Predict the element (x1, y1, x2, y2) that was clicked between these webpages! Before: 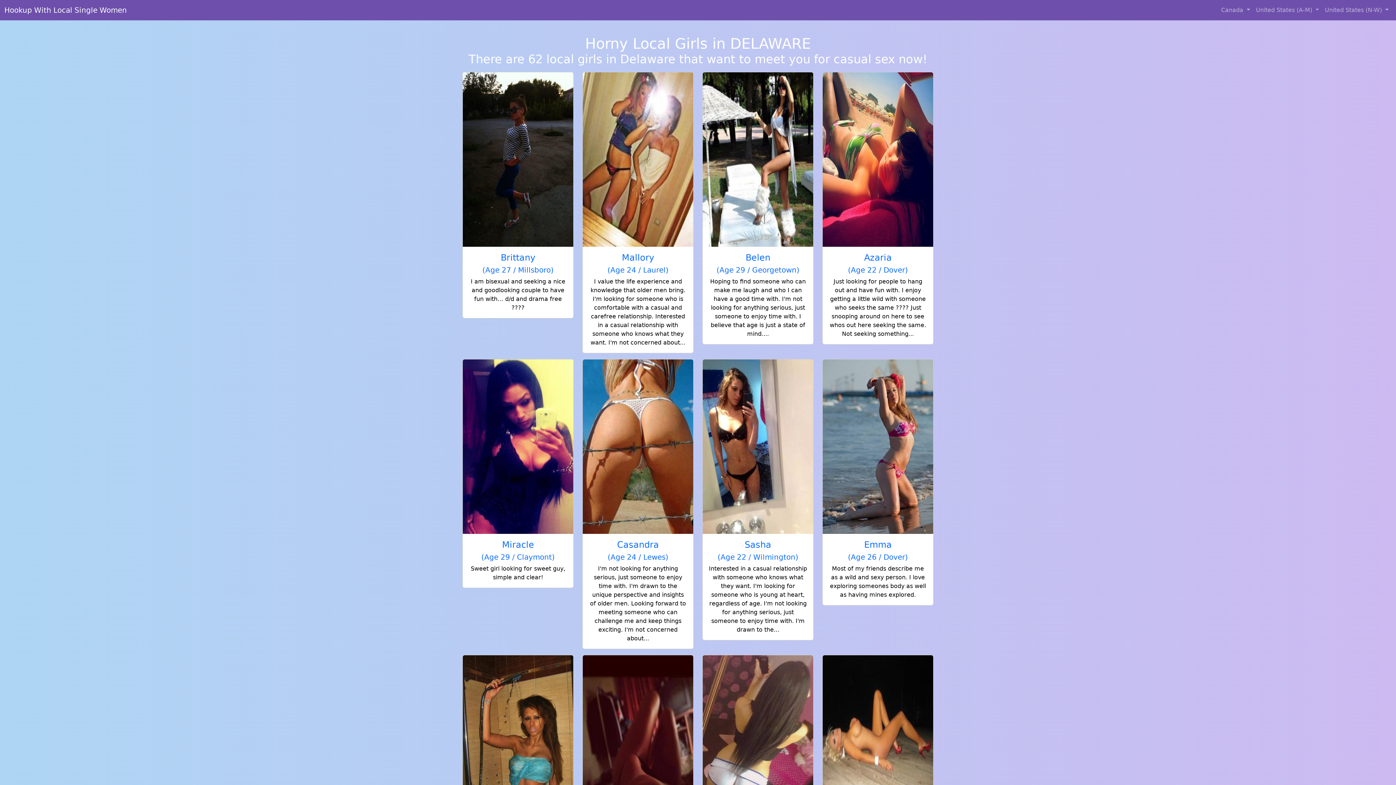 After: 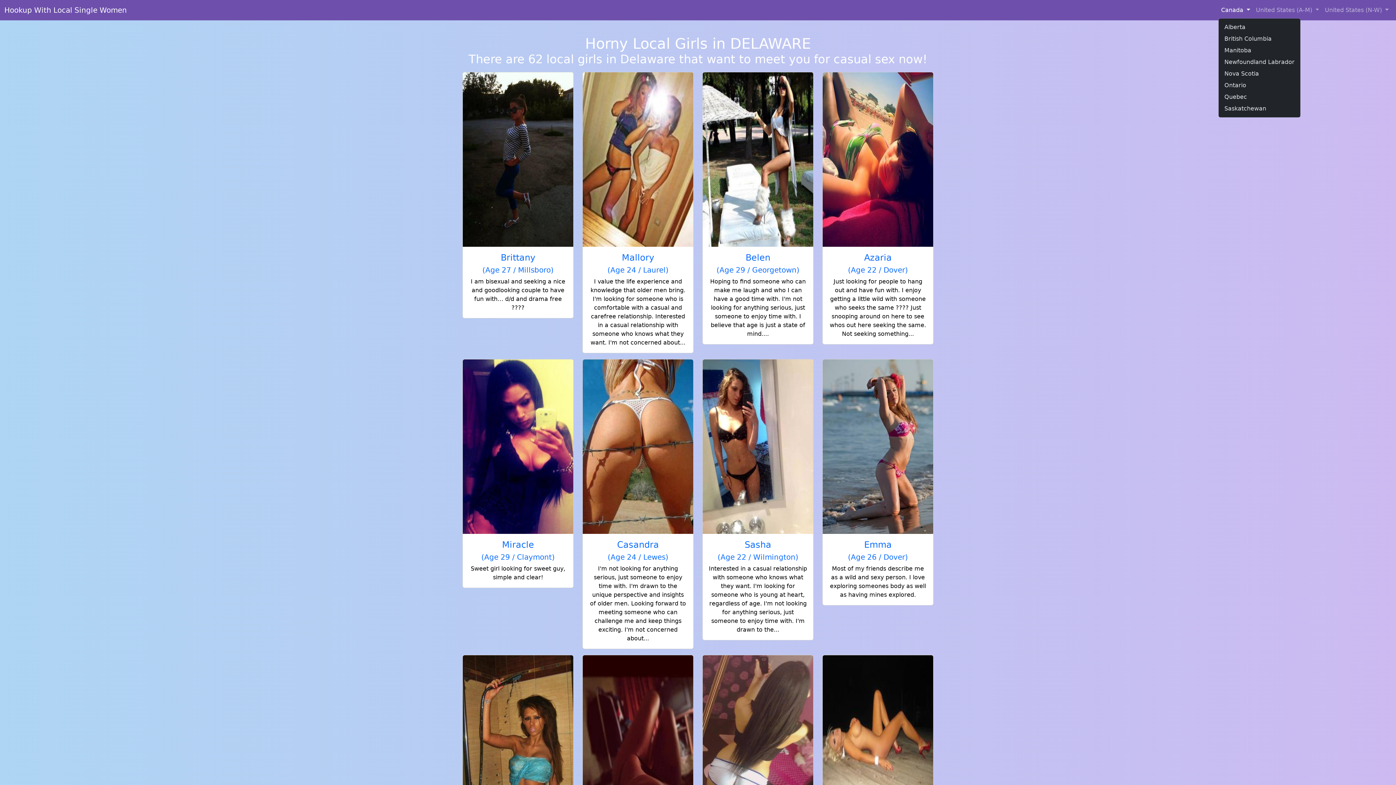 Action: label: Canada  bbox: (1218, 2, 1253, 17)